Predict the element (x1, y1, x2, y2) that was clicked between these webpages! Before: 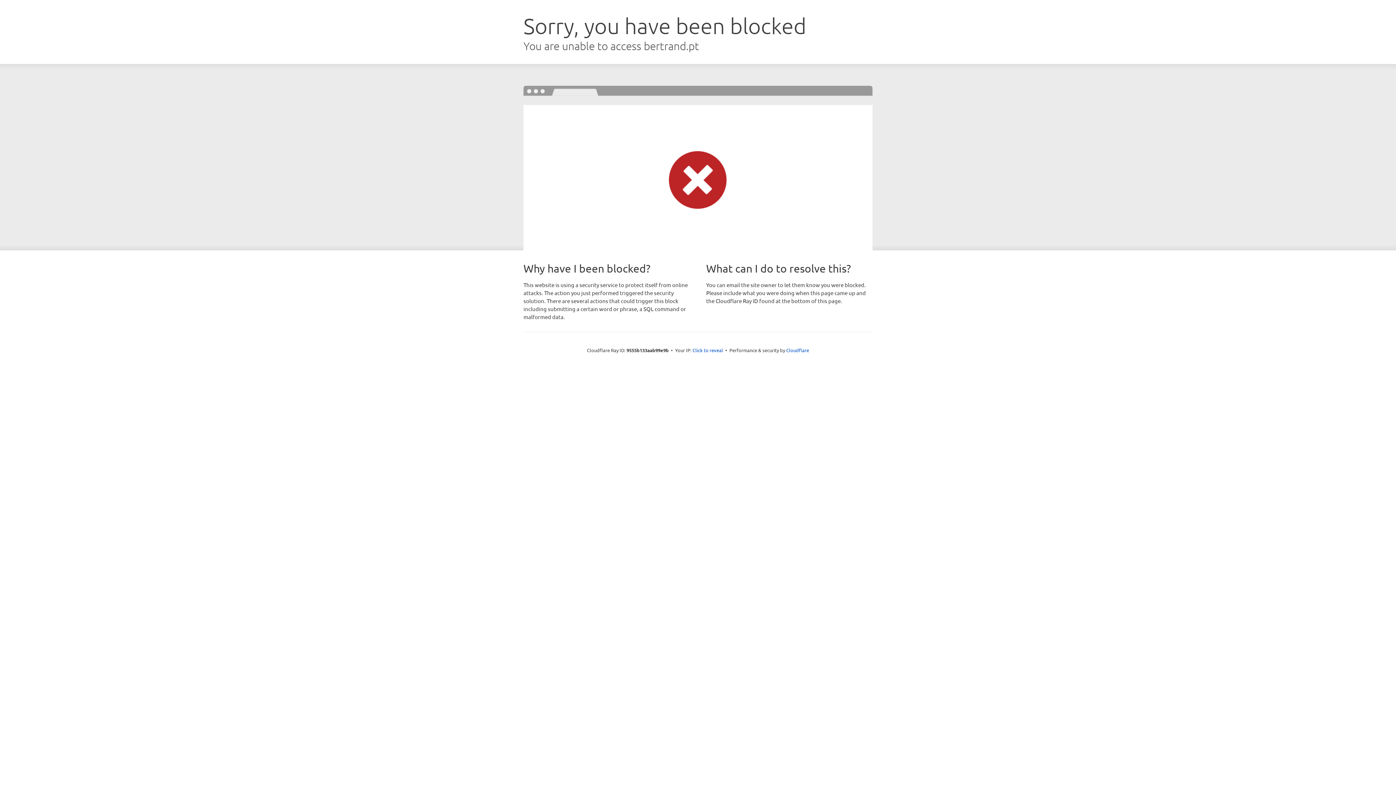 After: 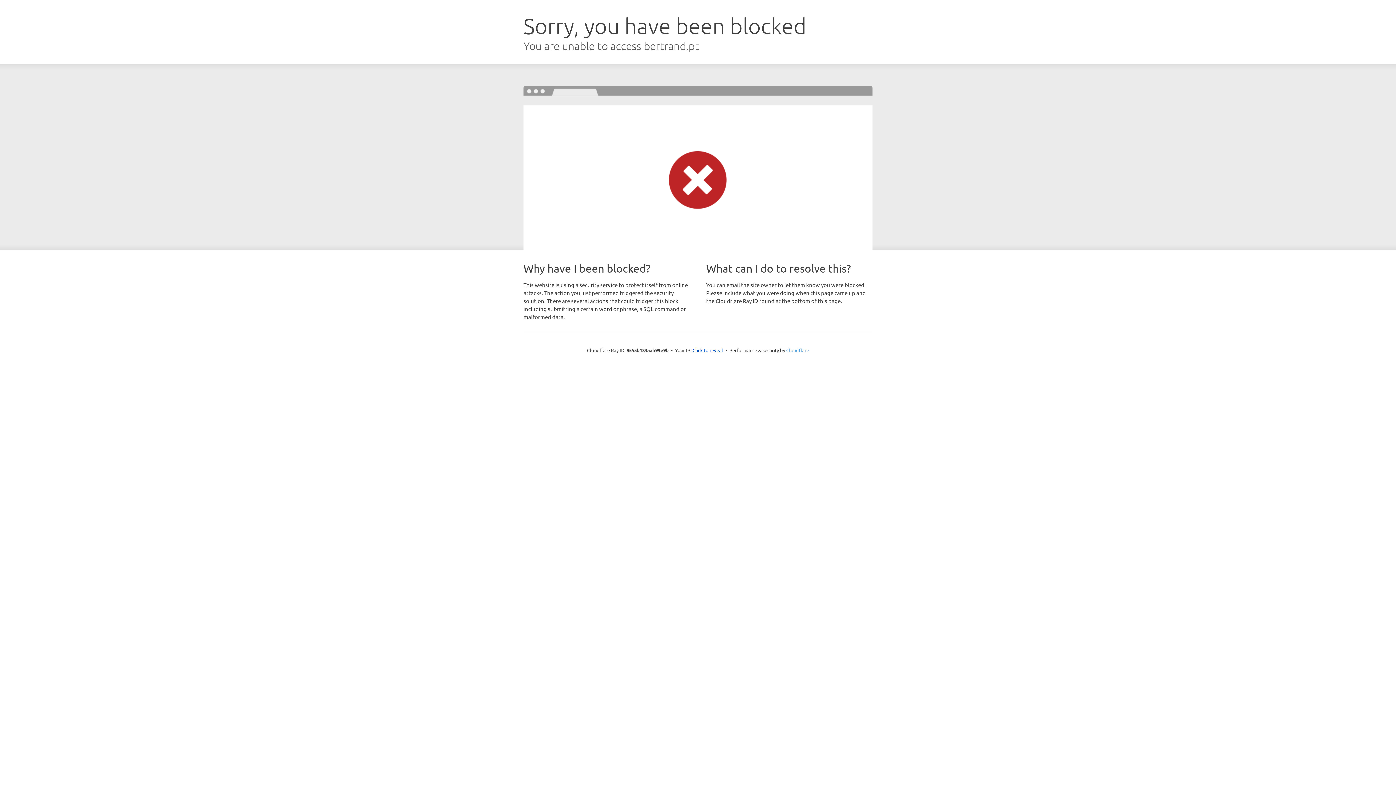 Action: bbox: (786, 347, 809, 353) label: Cloudflare